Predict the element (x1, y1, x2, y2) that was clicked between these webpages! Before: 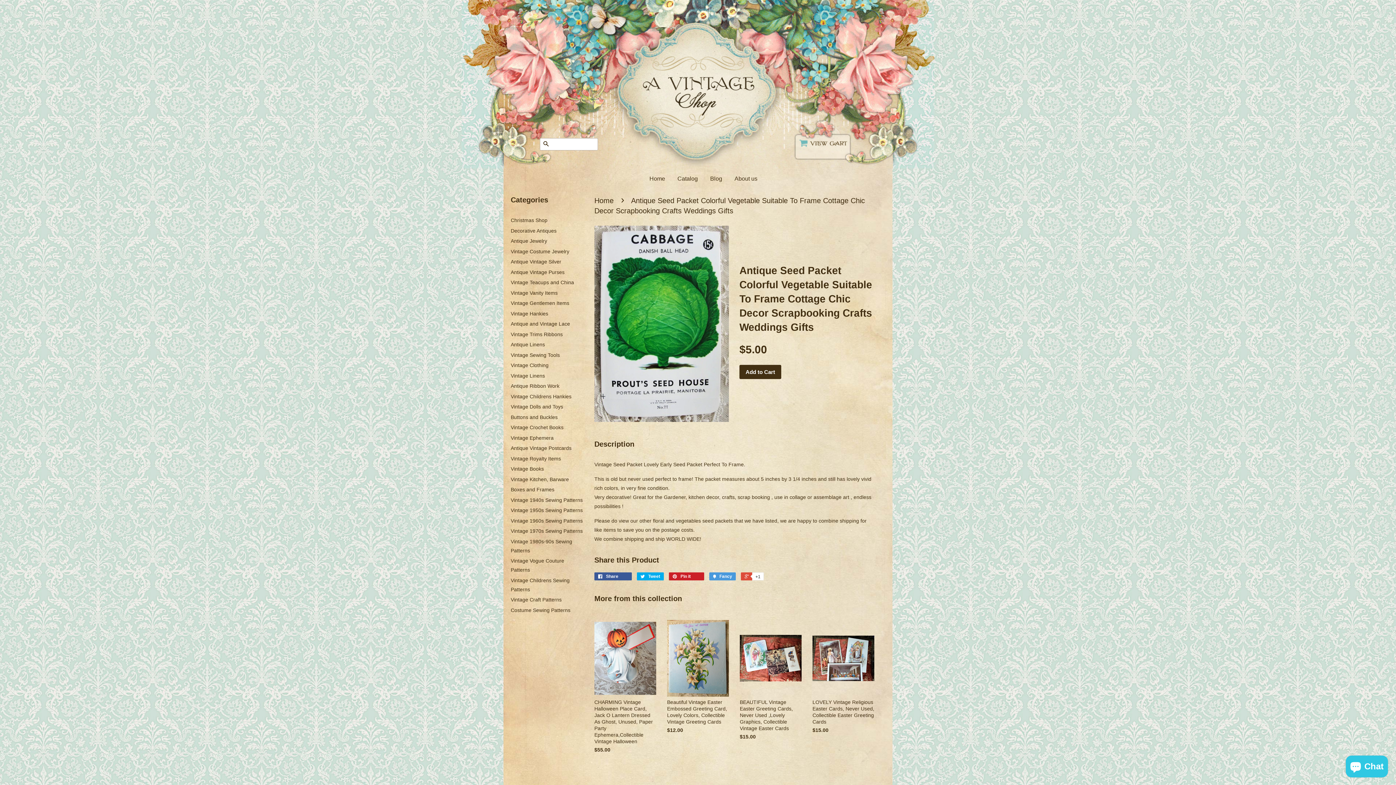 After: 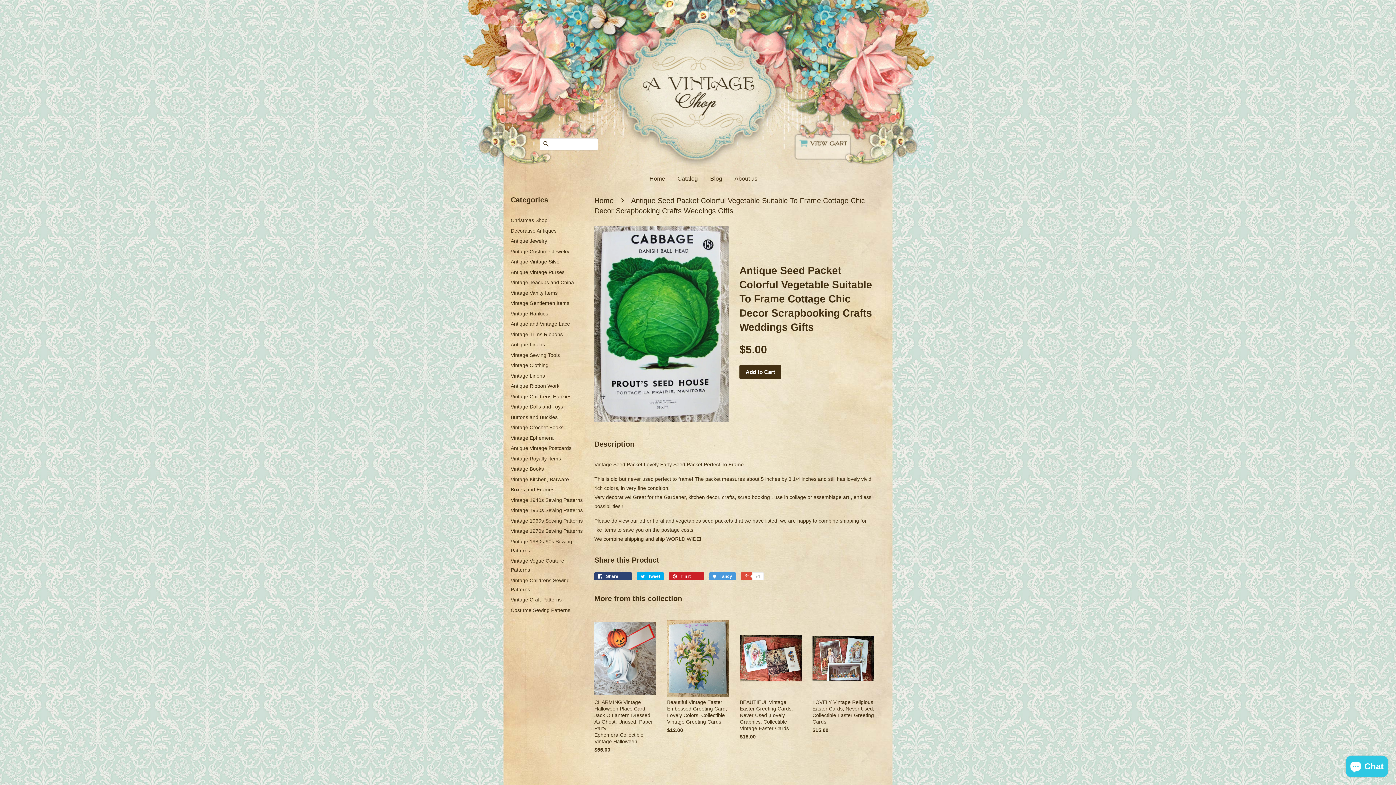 Action: bbox: (594, 572, 632, 580) label:  Share 0